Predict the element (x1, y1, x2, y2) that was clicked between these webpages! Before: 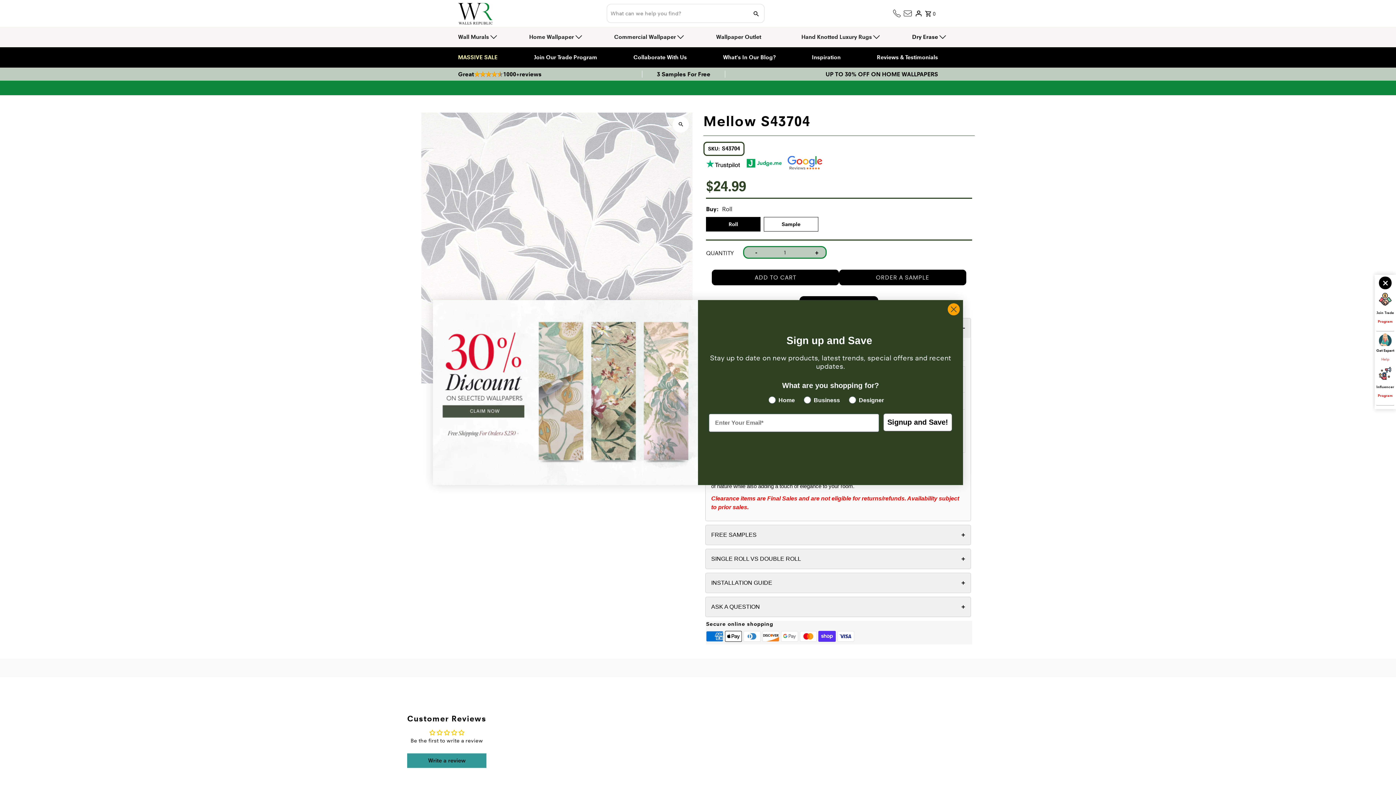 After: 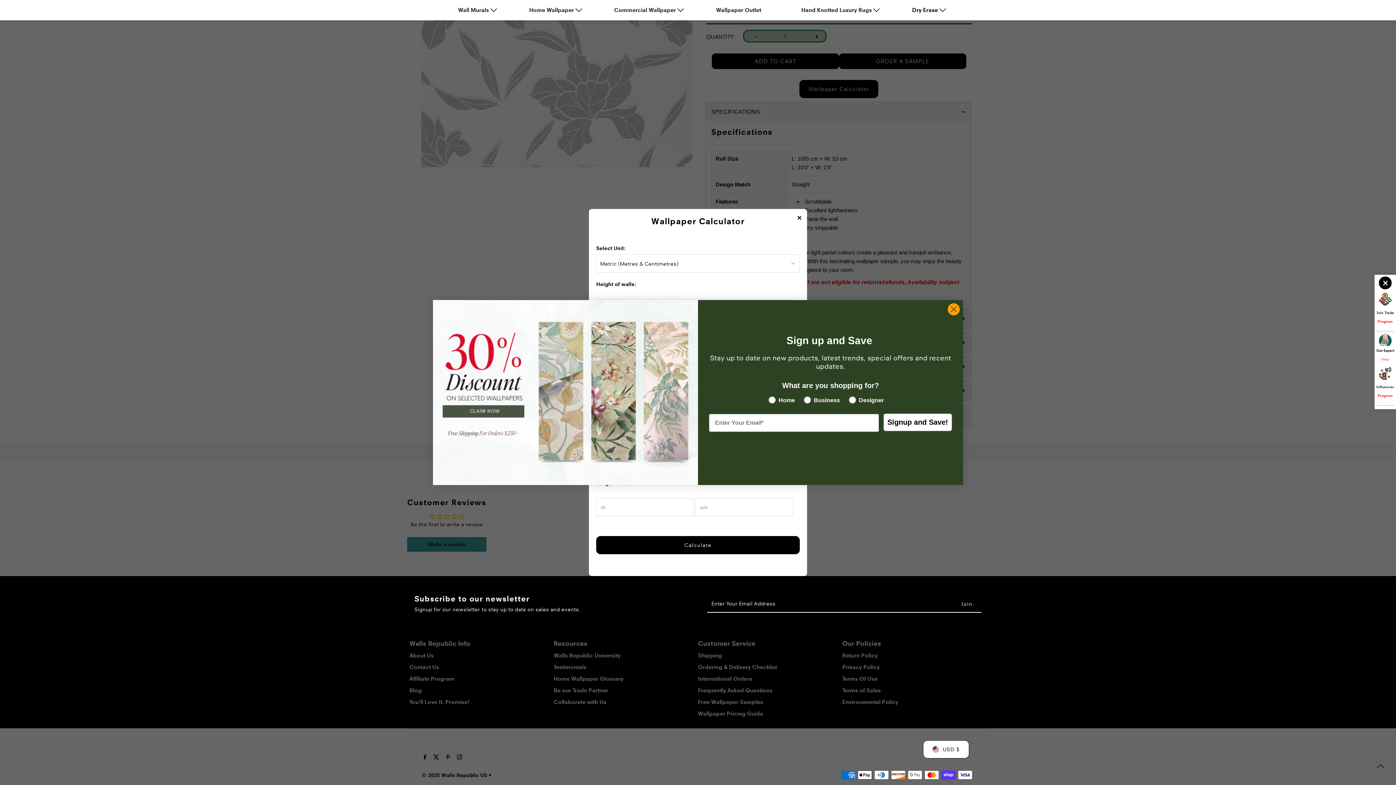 Action: label: Wallpaper Calculator bbox: (799, 296, 878, 314)